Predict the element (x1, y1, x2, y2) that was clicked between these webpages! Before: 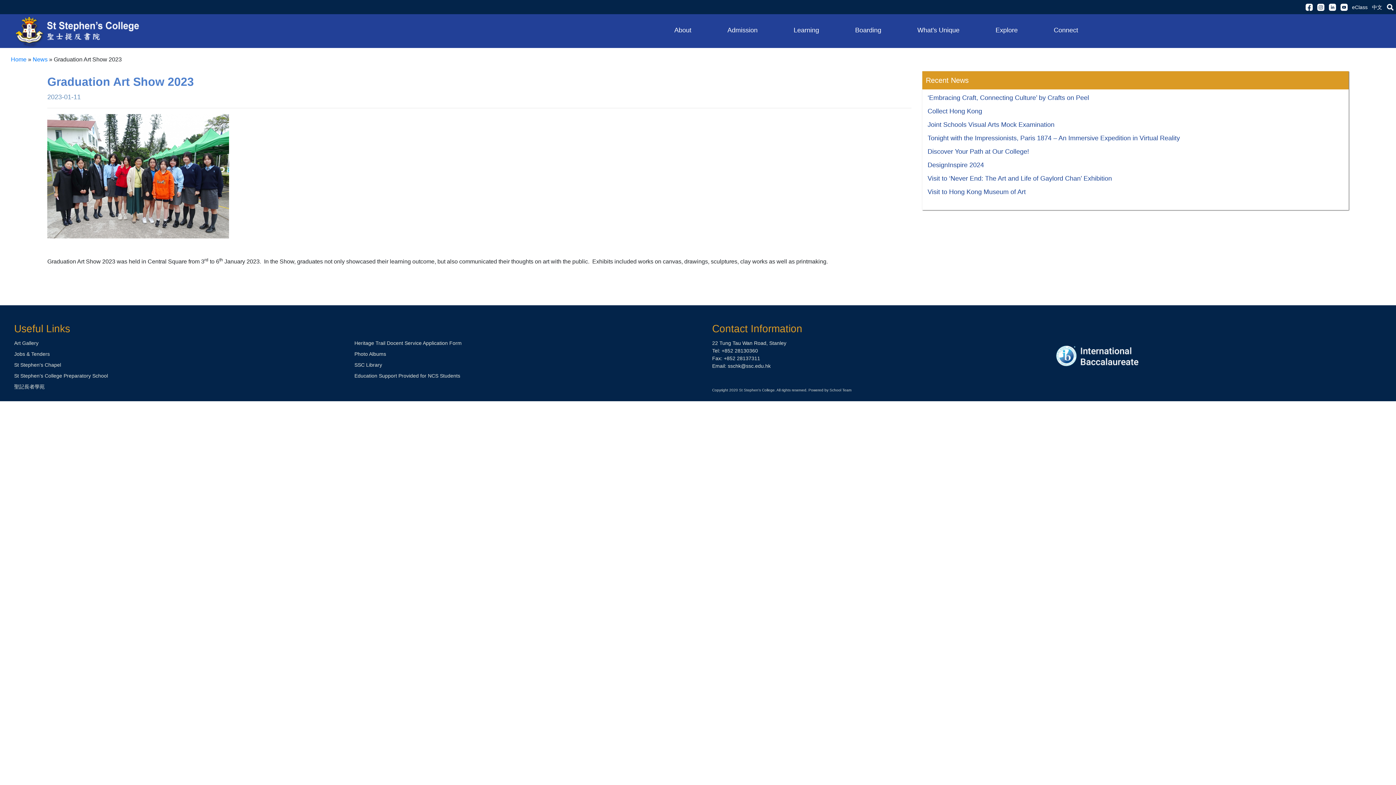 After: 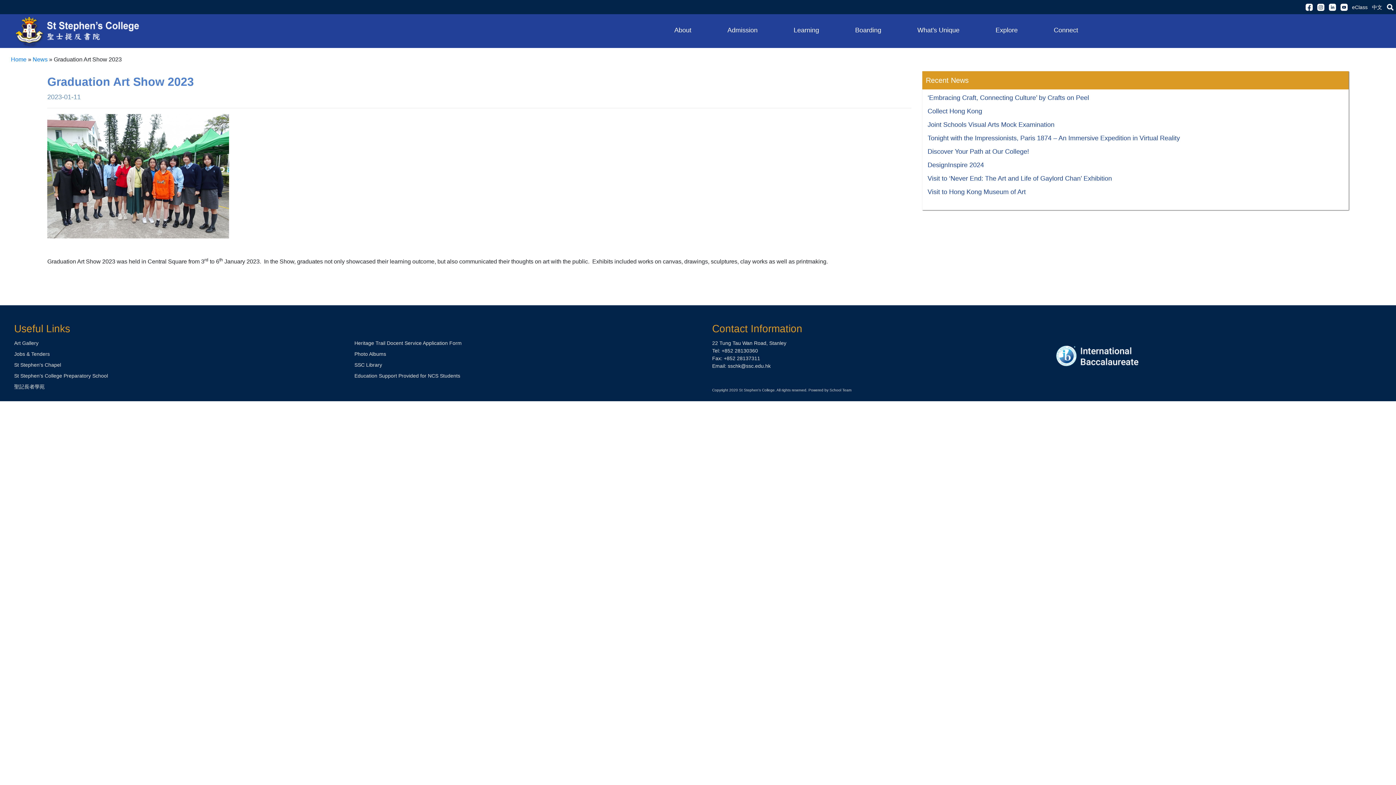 Action: label: eClass bbox: (1350, 0, 1370, 13)